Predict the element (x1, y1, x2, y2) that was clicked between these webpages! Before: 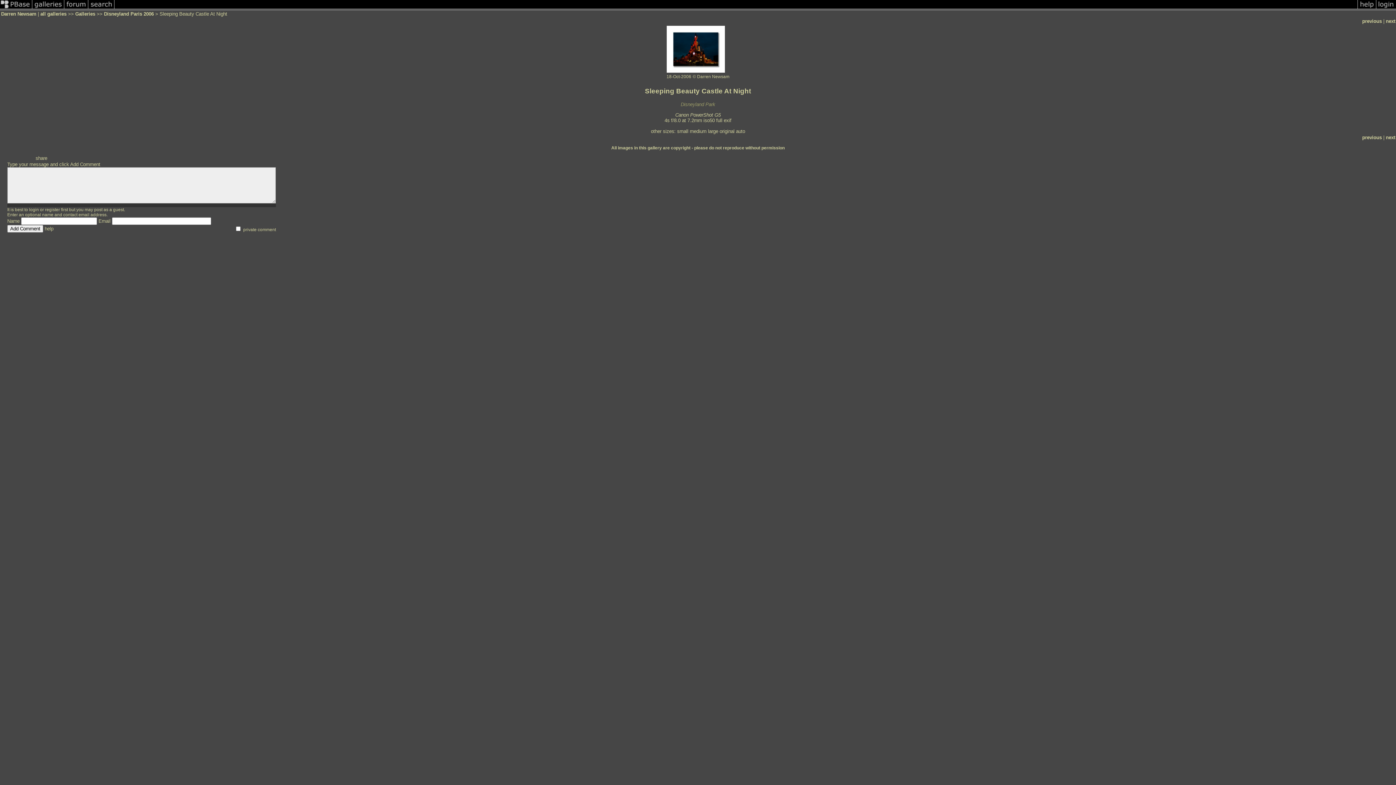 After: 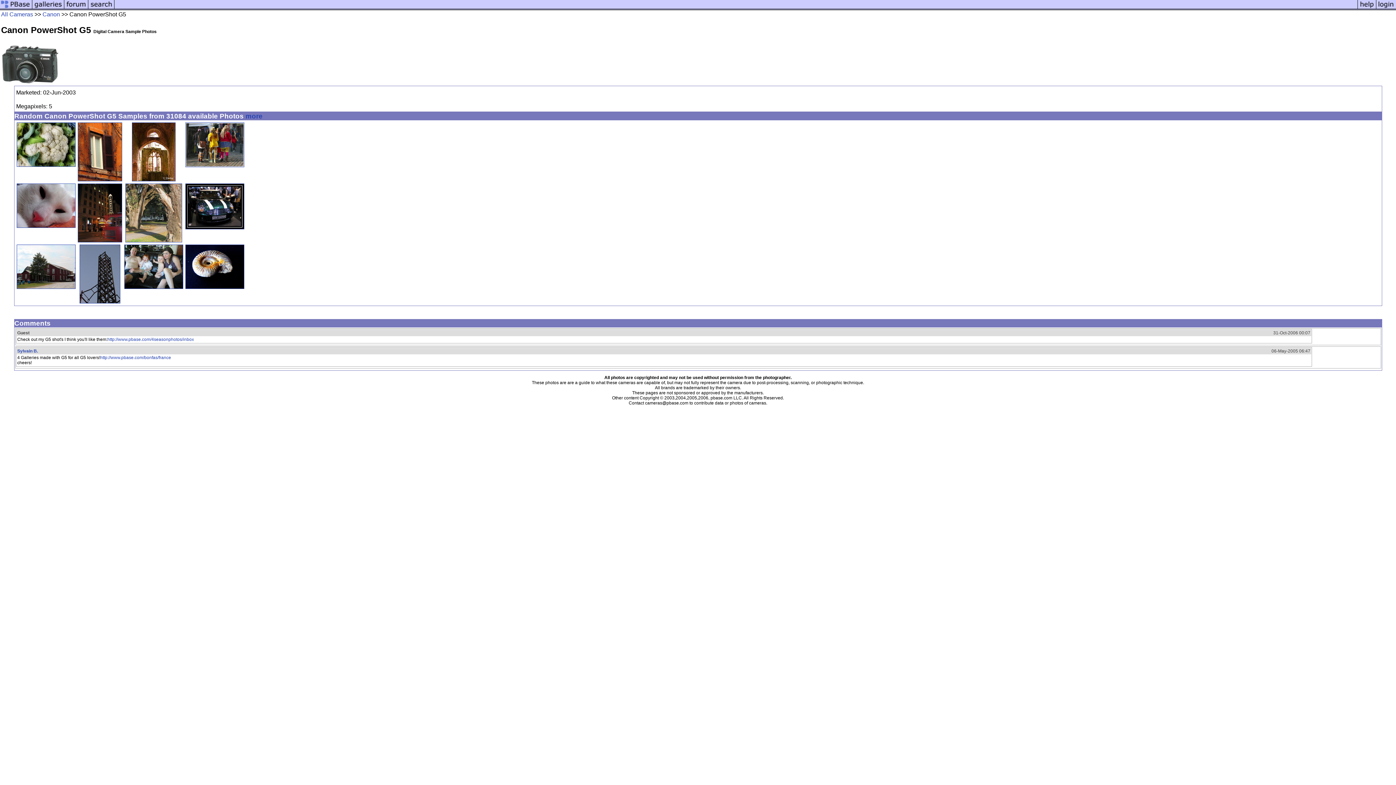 Action: bbox: (675, 112, 720, 117) label: Canon PowerShot G5